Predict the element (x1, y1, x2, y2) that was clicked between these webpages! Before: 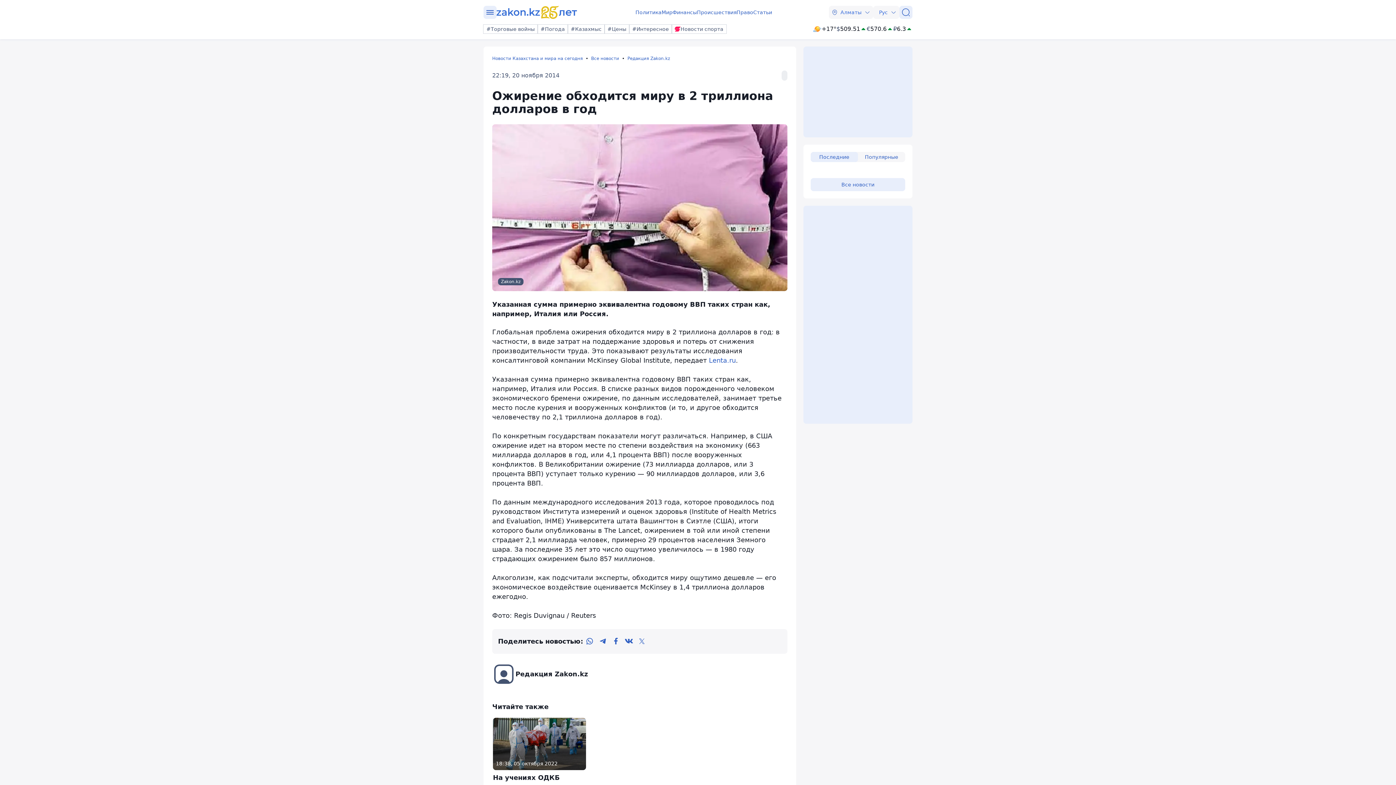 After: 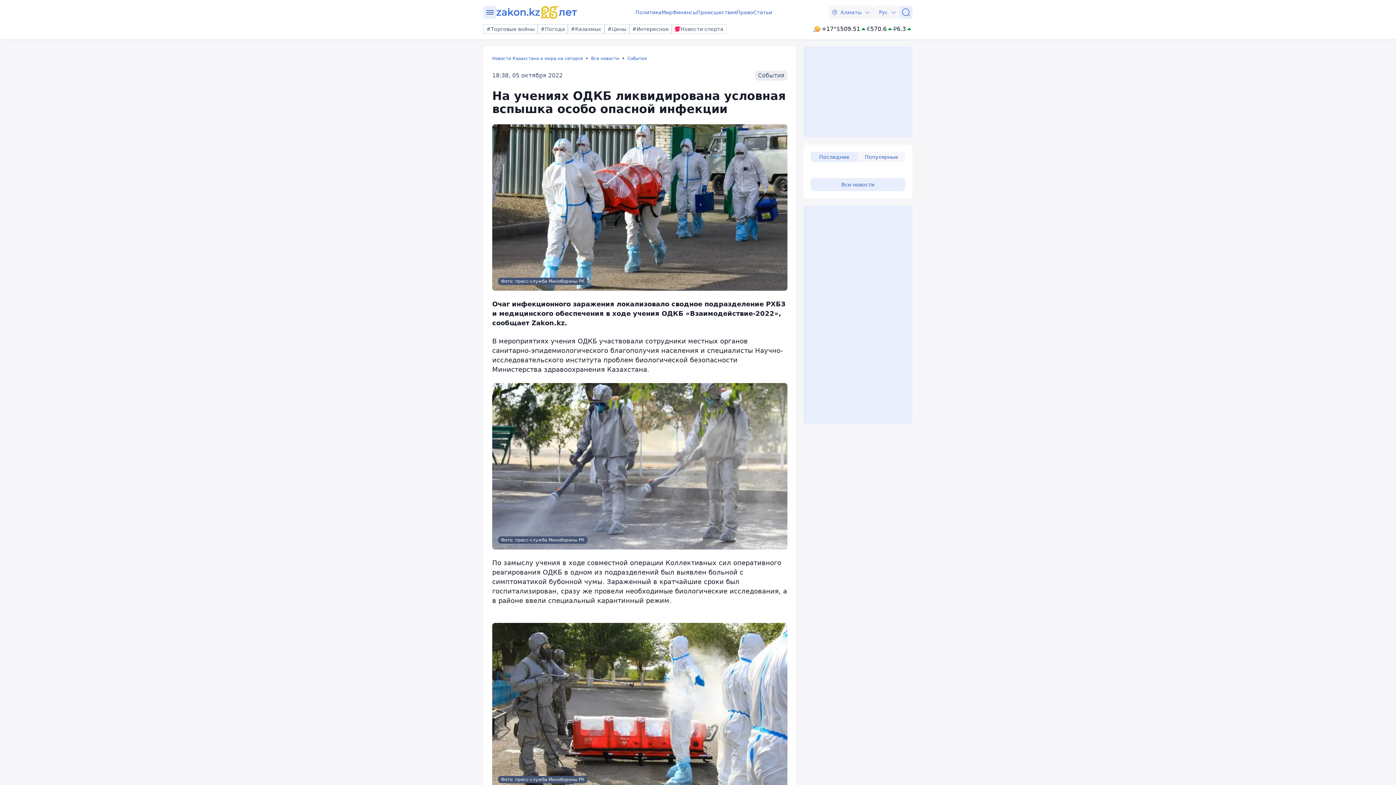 Action: label: 18:38, 05 октября 2022
На учениях ОДКБ ликвидирована условная вспышка особо опасной инфекции bbox: (493, 718, 586, 820)